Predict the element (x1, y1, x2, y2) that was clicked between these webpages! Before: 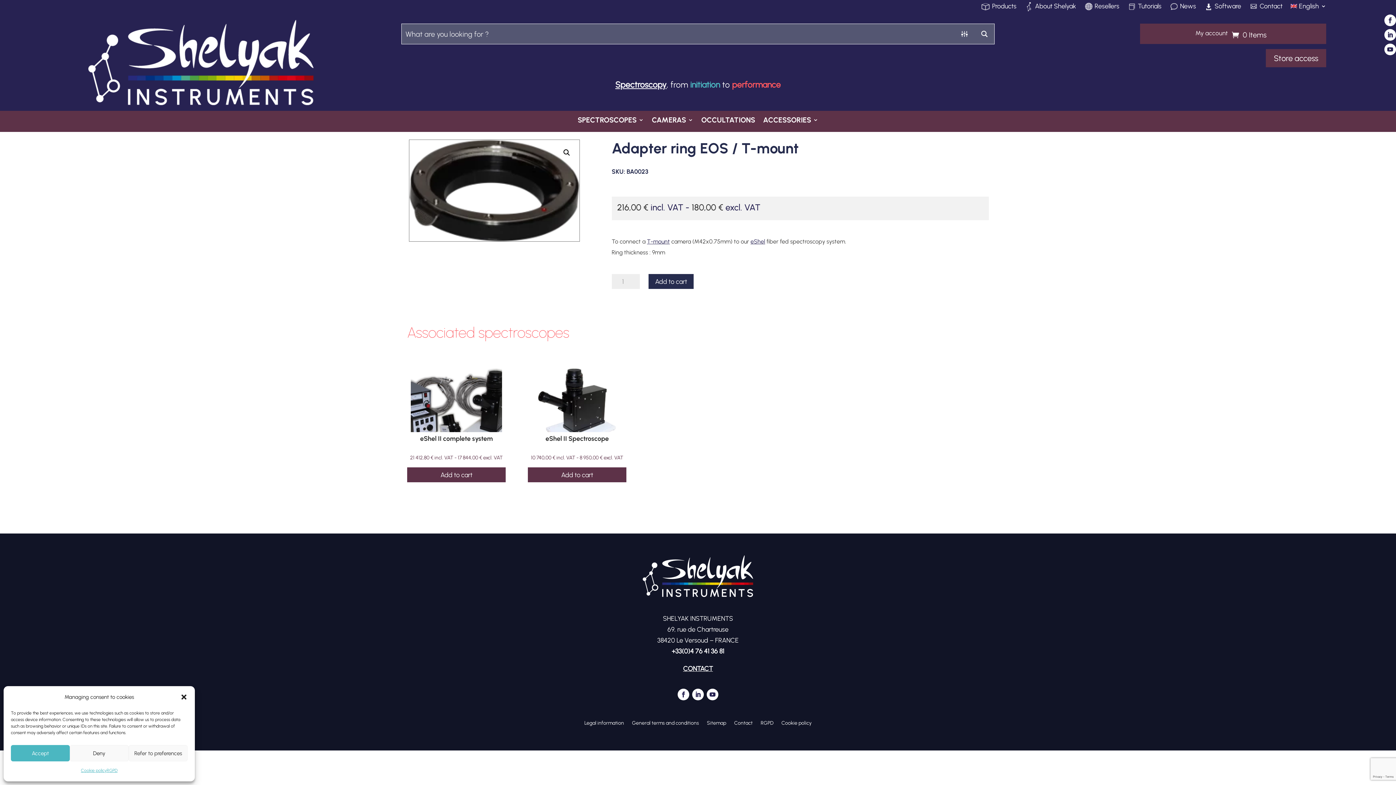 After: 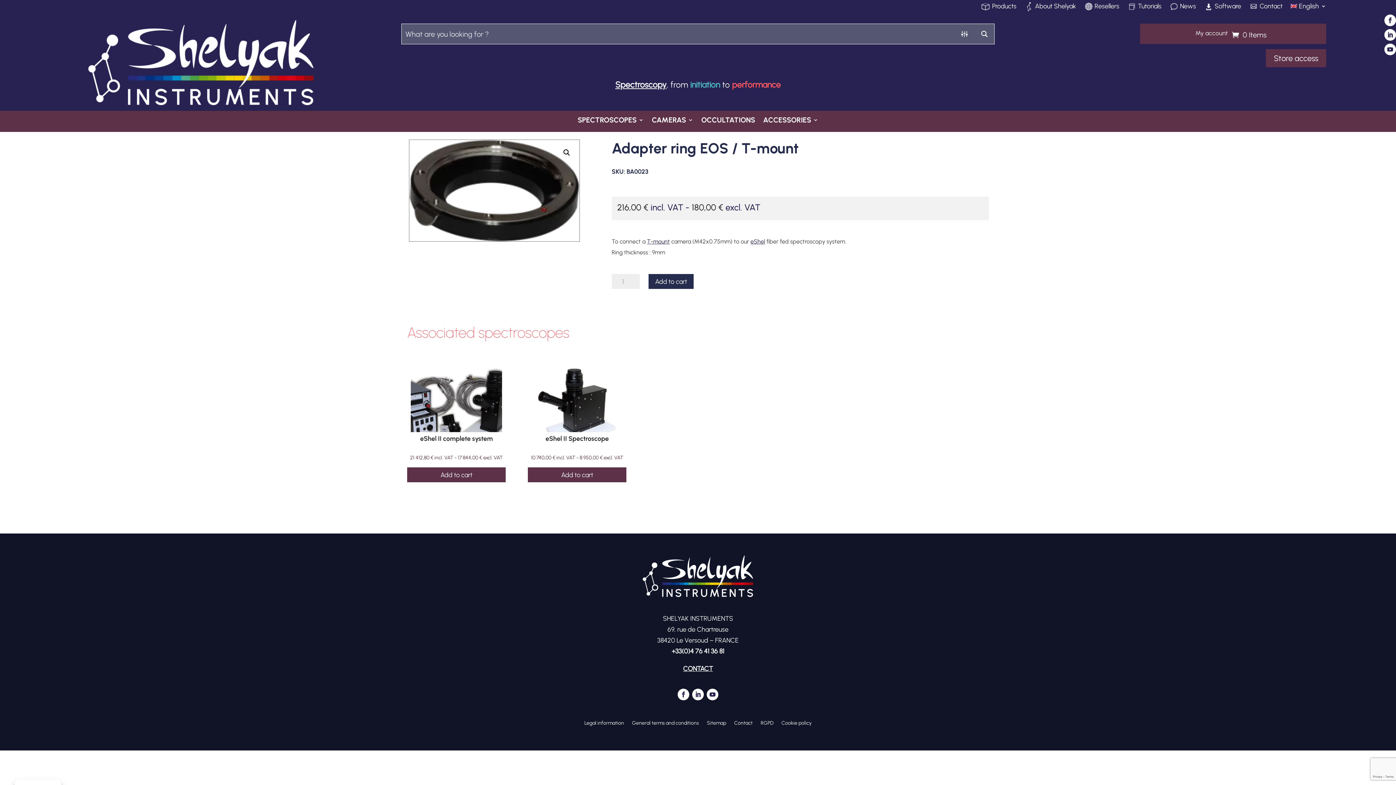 Action: label: Close dialog bbox: (180, 693, 187, 701)